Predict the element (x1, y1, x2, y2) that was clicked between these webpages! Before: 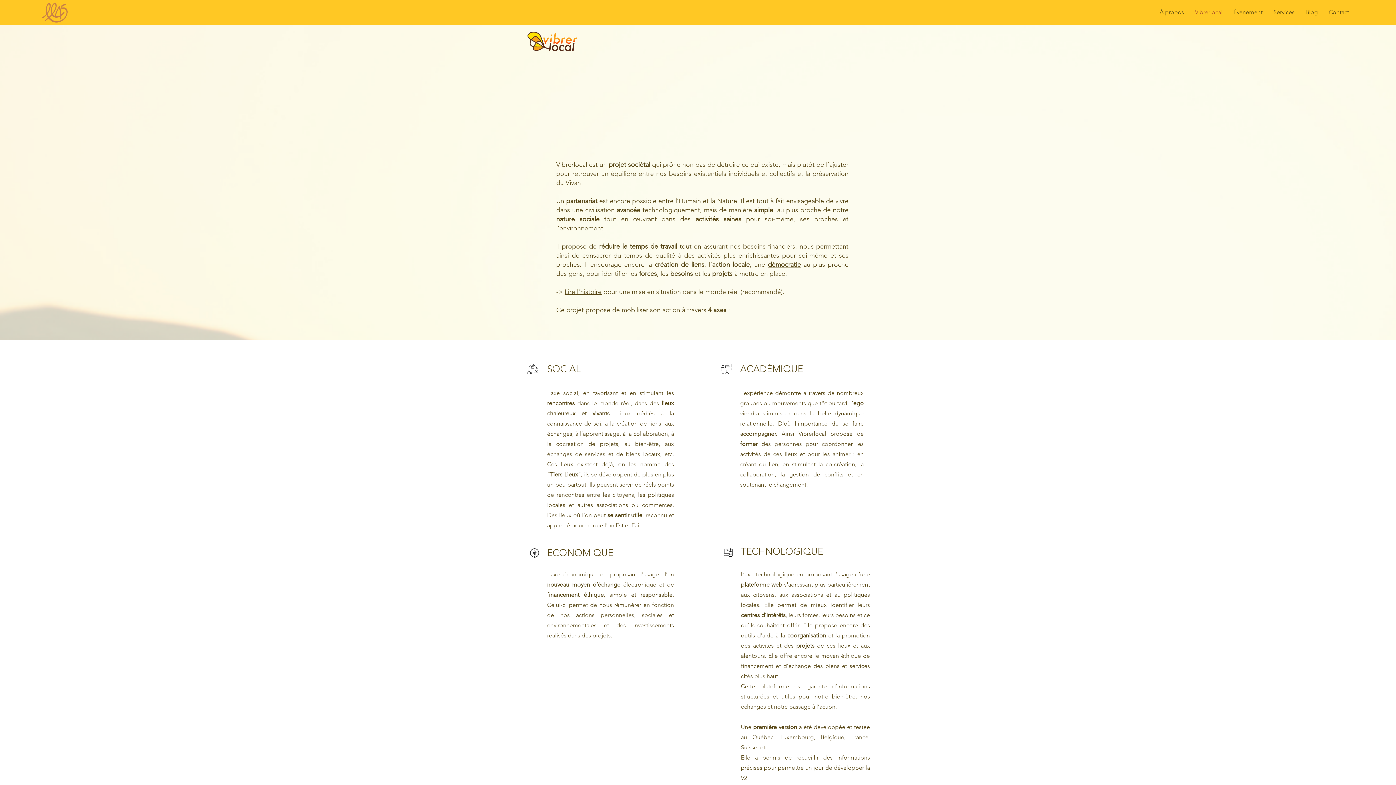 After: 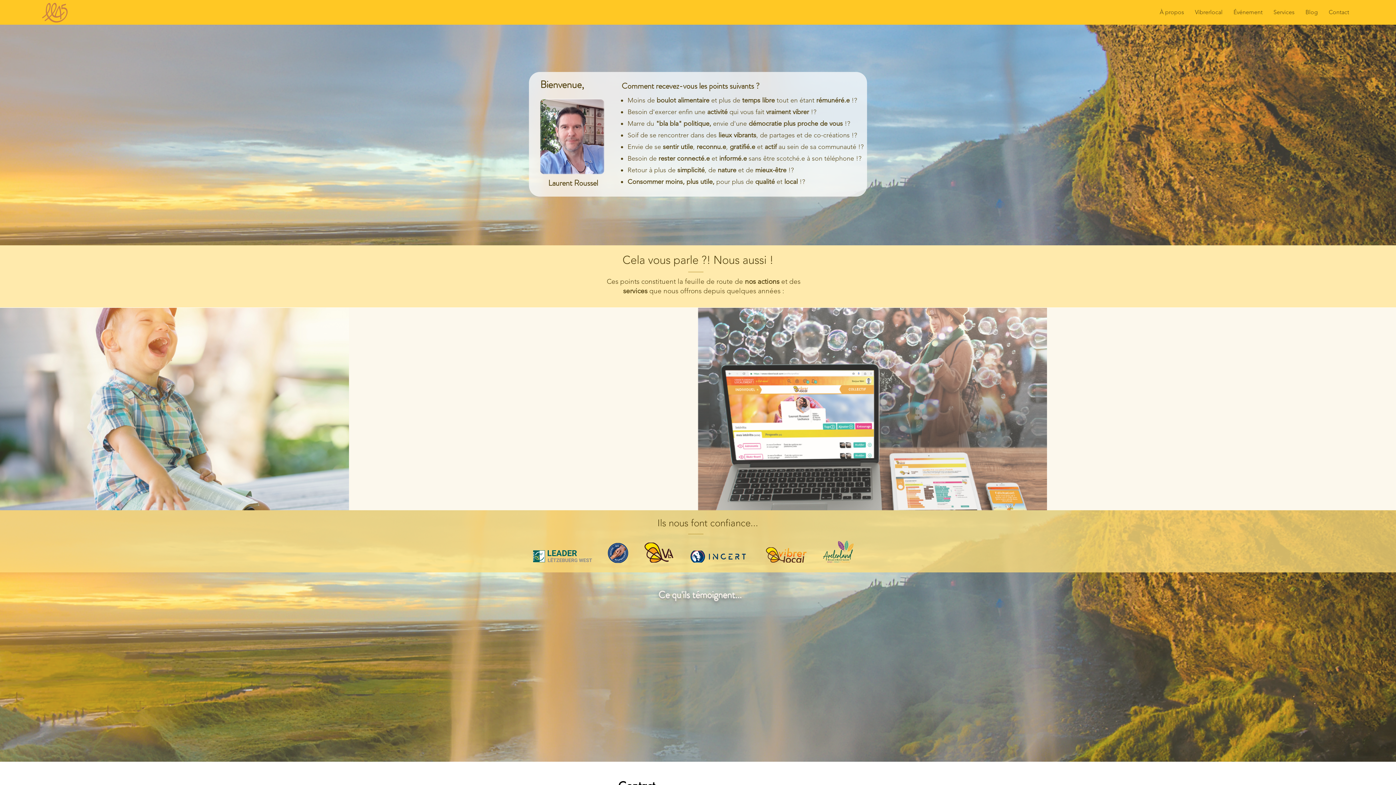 Action: bbox: (42, 2, 67, 22)